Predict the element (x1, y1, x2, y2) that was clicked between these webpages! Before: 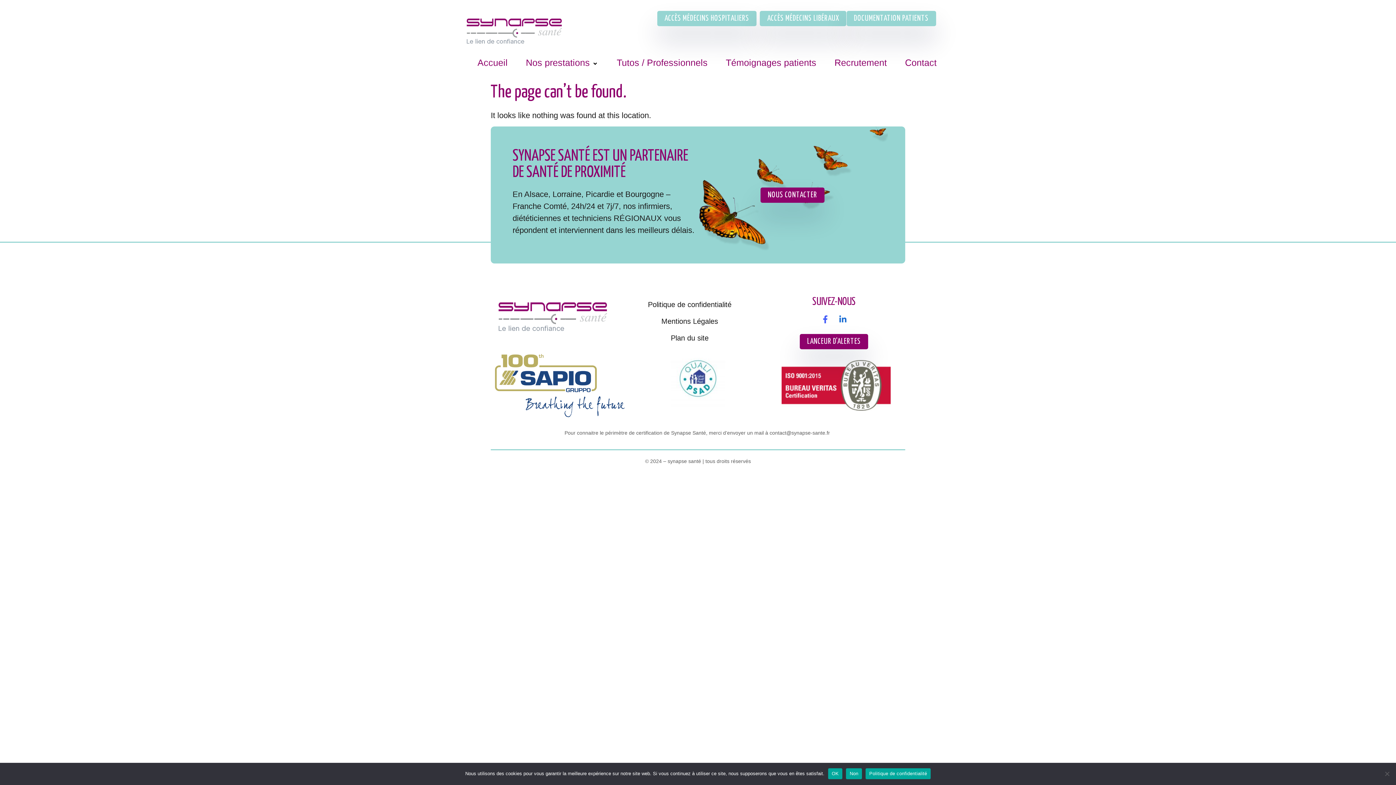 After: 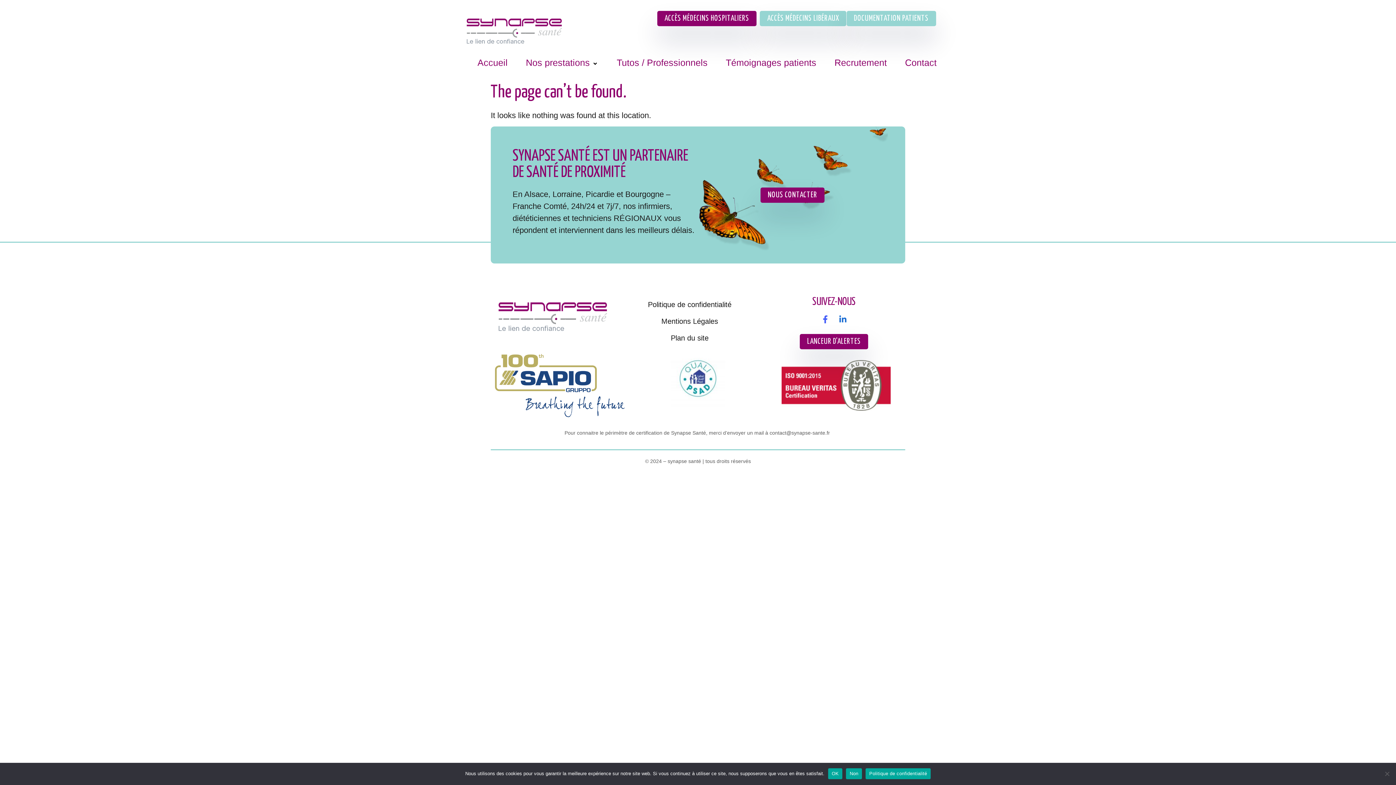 Action: bbox: (657, 10, 756, 26) label: ACCÈS MÉDECINS HOSPITALIERS